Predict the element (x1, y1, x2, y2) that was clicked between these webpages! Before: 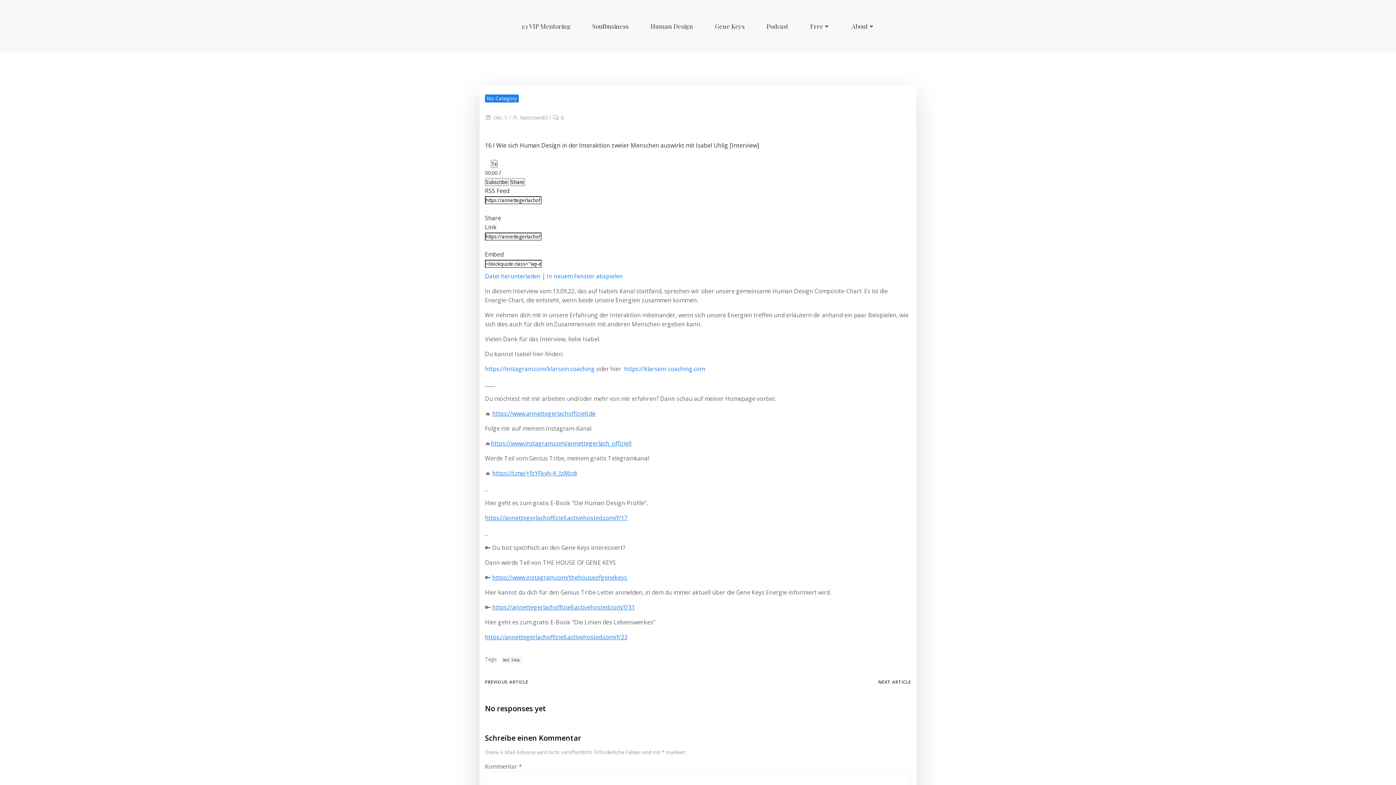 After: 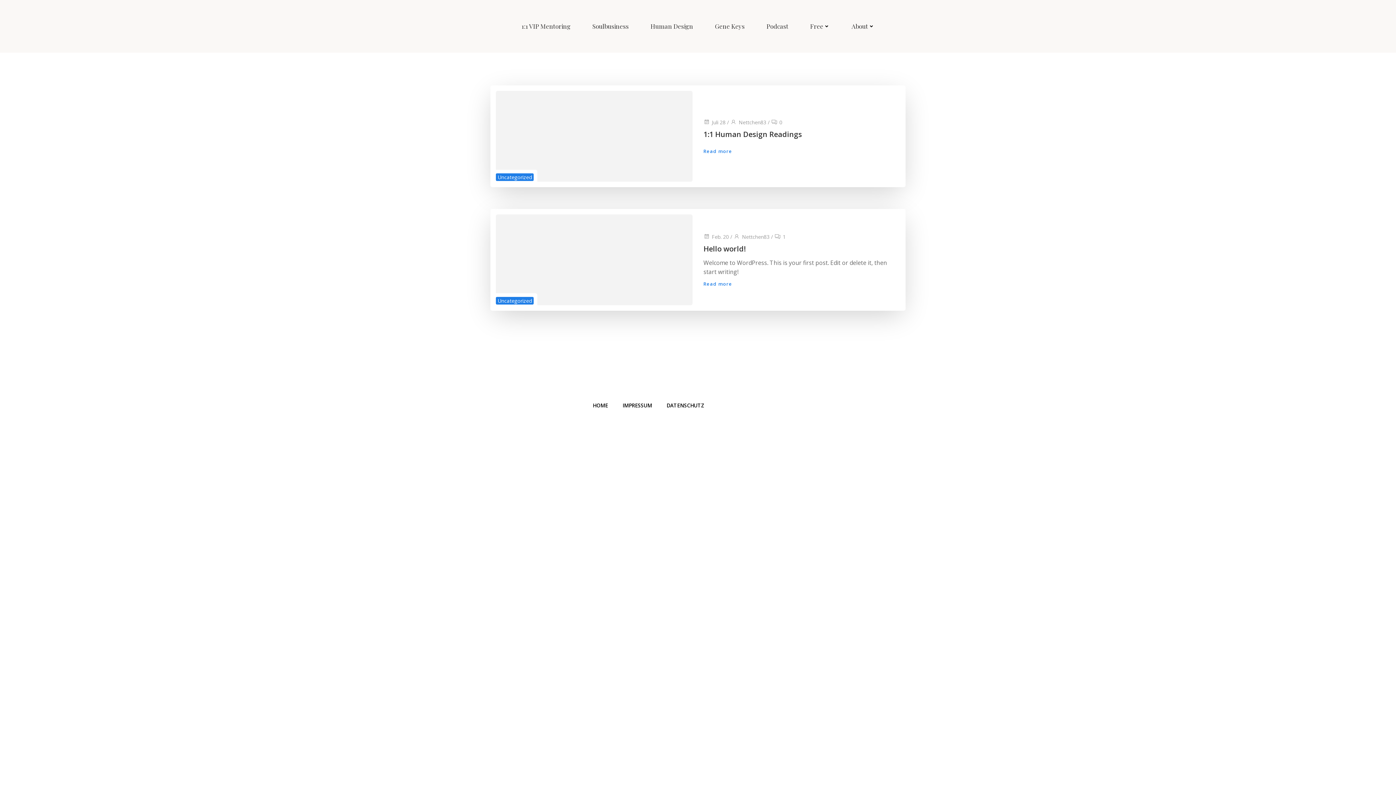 Action: label: Nettchen83 bbox: (512, 114, 548, 121)